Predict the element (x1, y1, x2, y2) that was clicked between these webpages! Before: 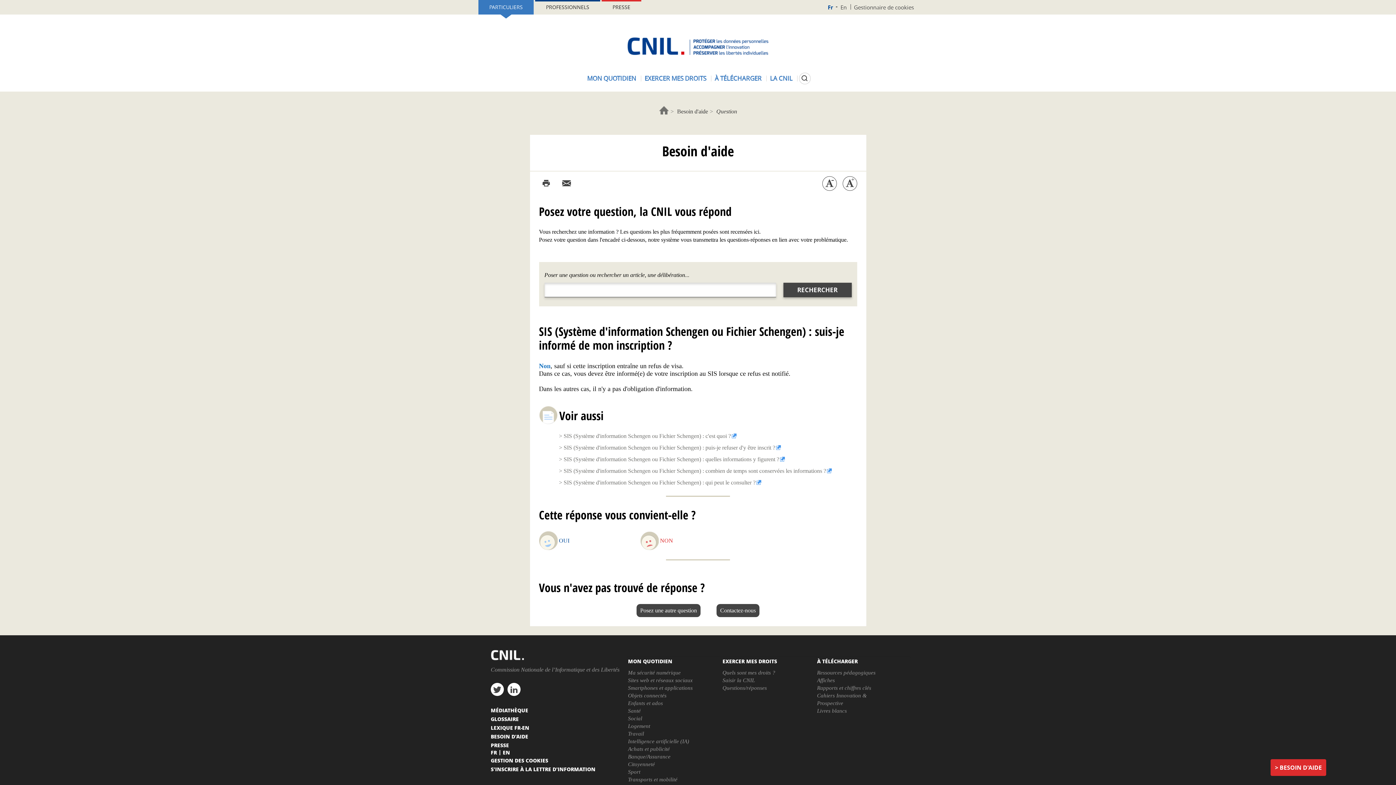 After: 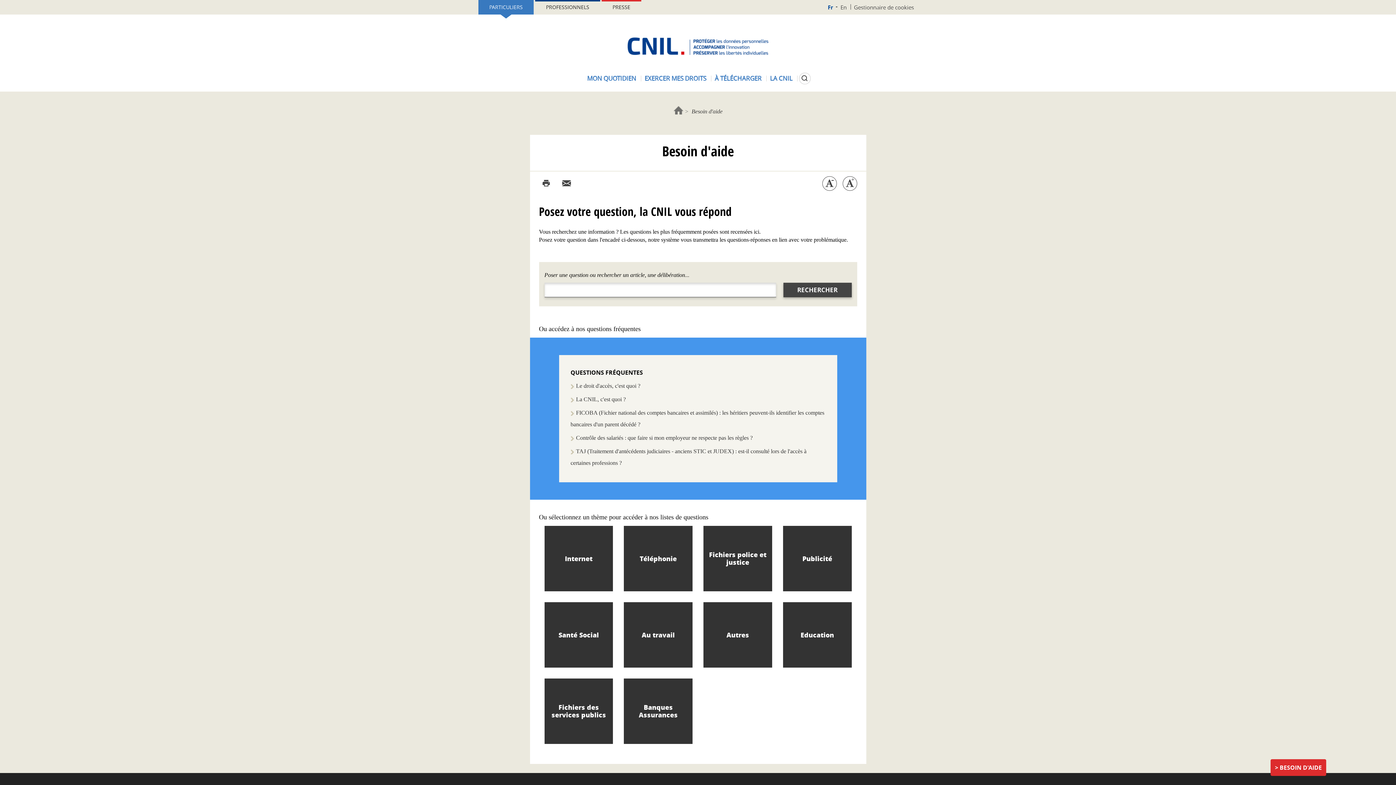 Action: bbox: (722, 685, 767, 691) label: Questions/réponses